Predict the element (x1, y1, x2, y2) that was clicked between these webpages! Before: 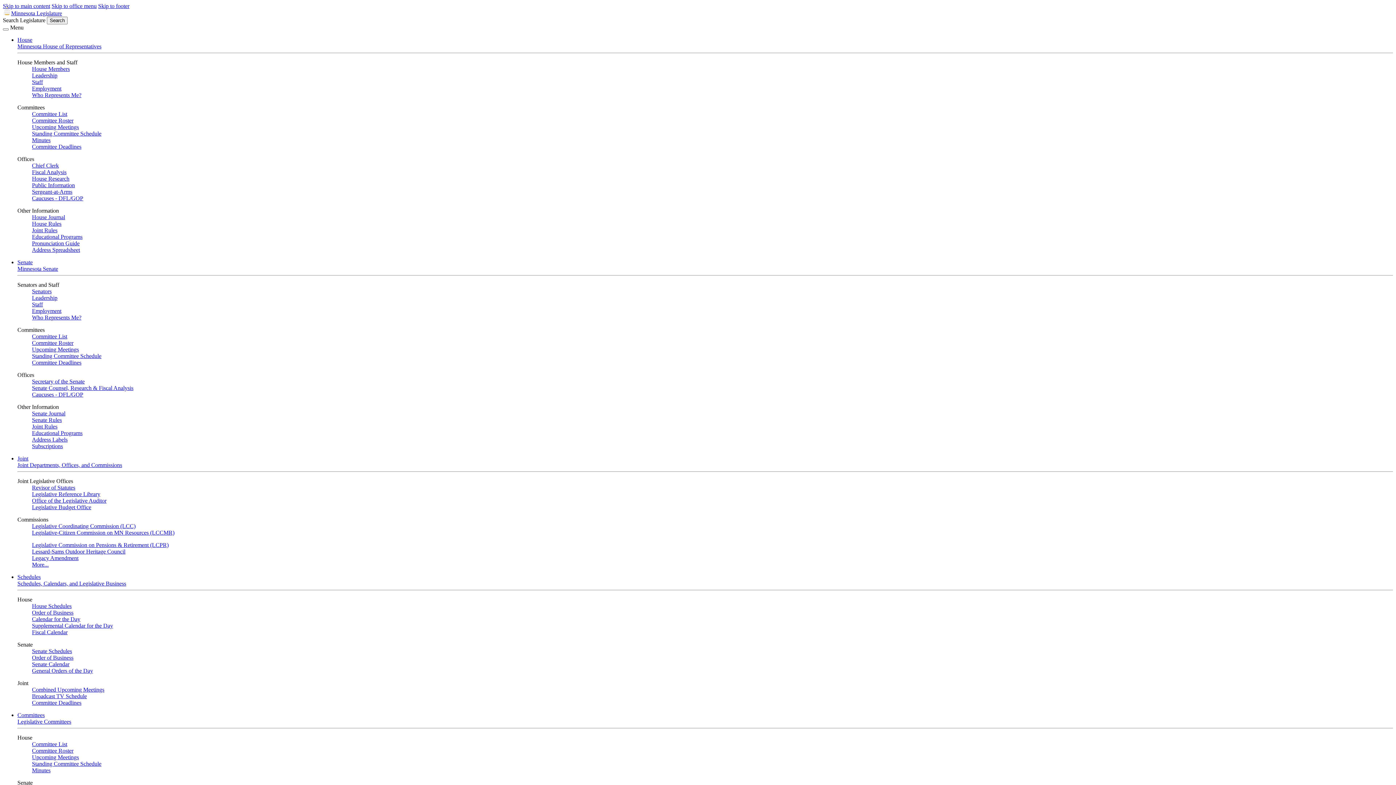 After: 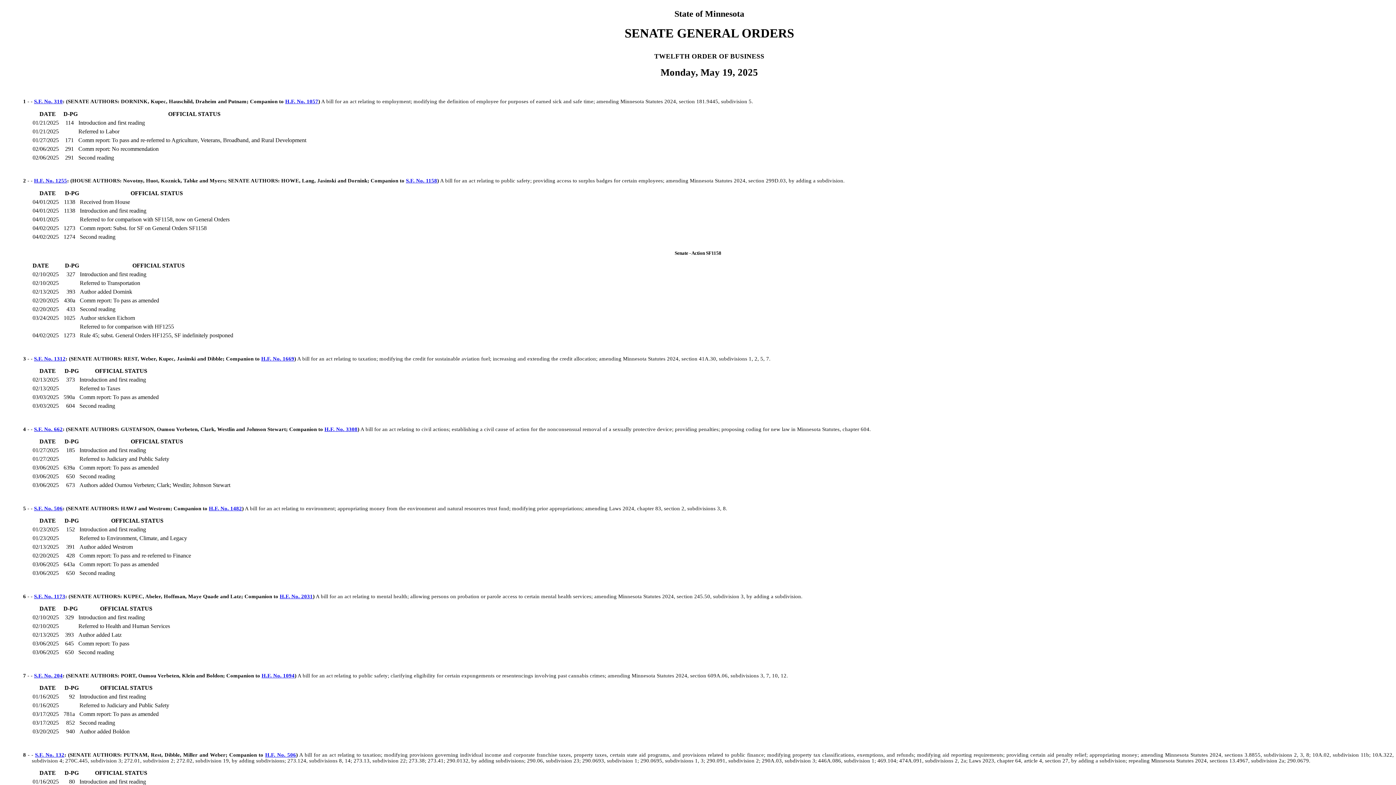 Action: label: General Orders of the Day bbox: (32, 668, 93, 674)